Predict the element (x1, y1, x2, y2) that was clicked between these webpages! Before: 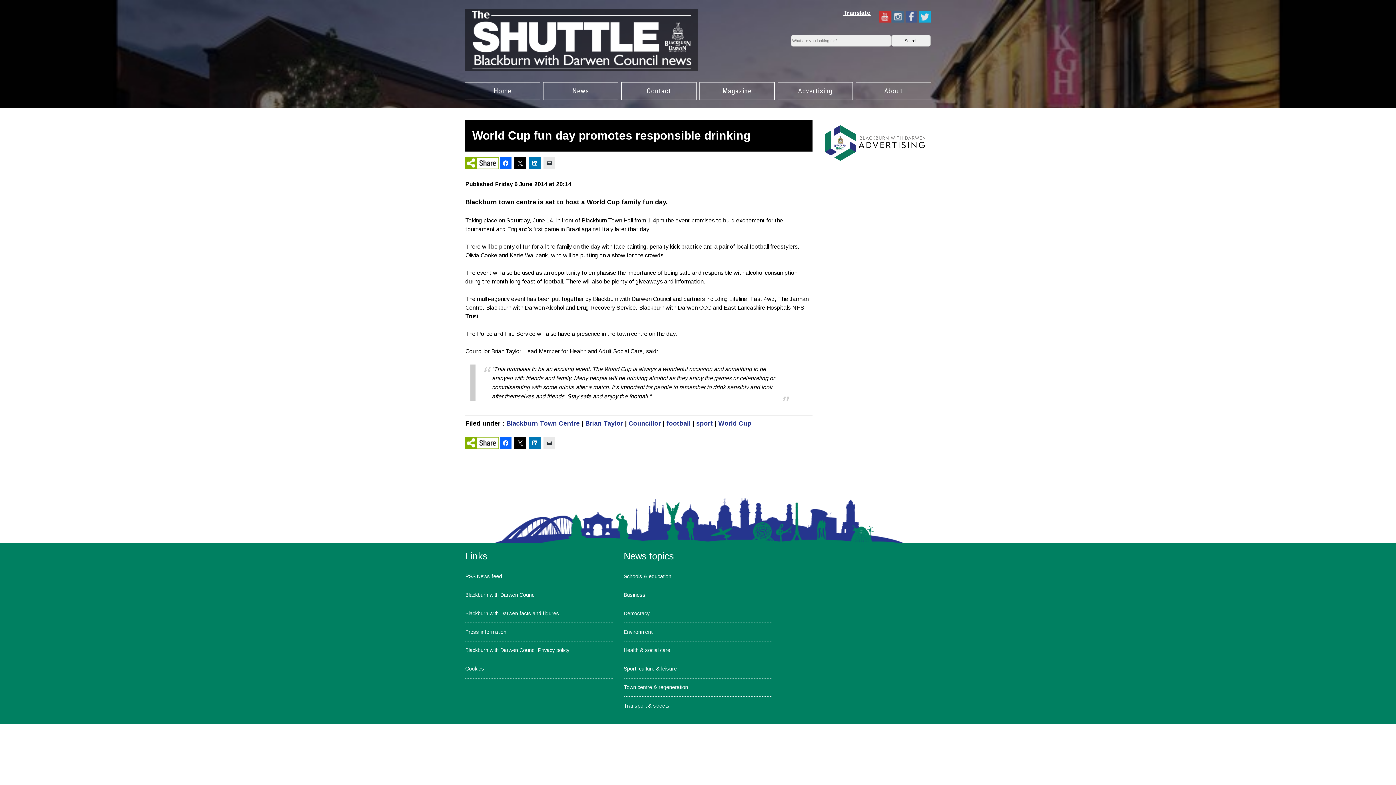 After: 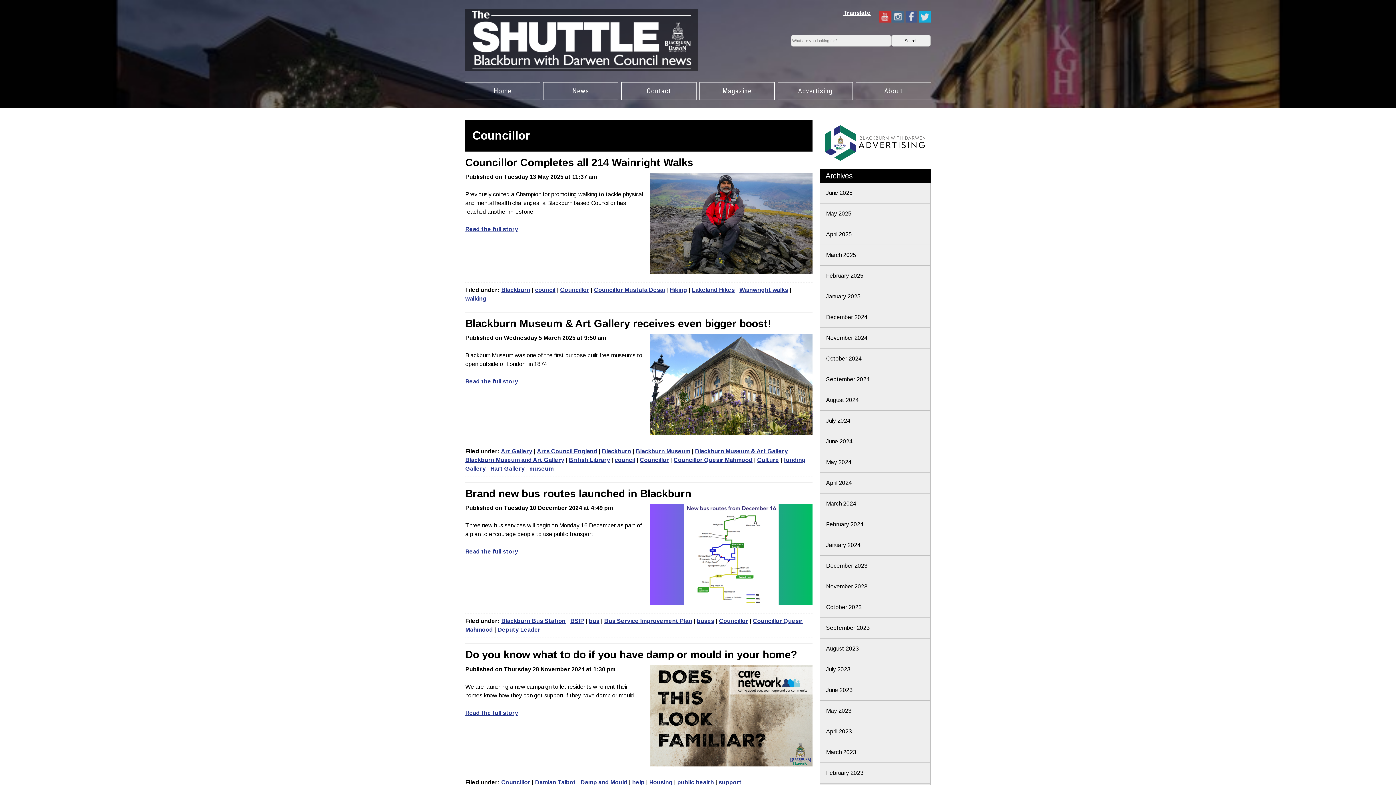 Action: bbox: (628, 420, 661, 427) label: Councillor